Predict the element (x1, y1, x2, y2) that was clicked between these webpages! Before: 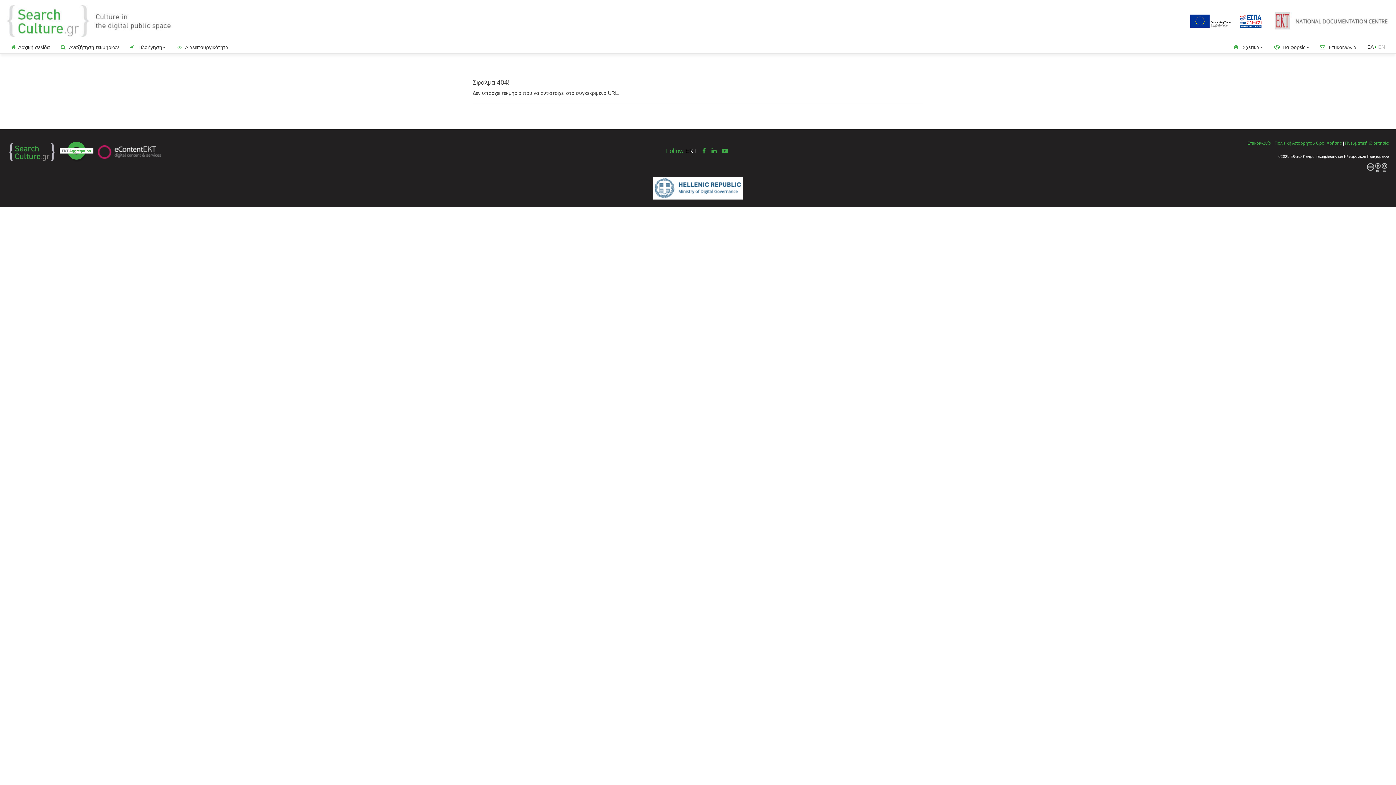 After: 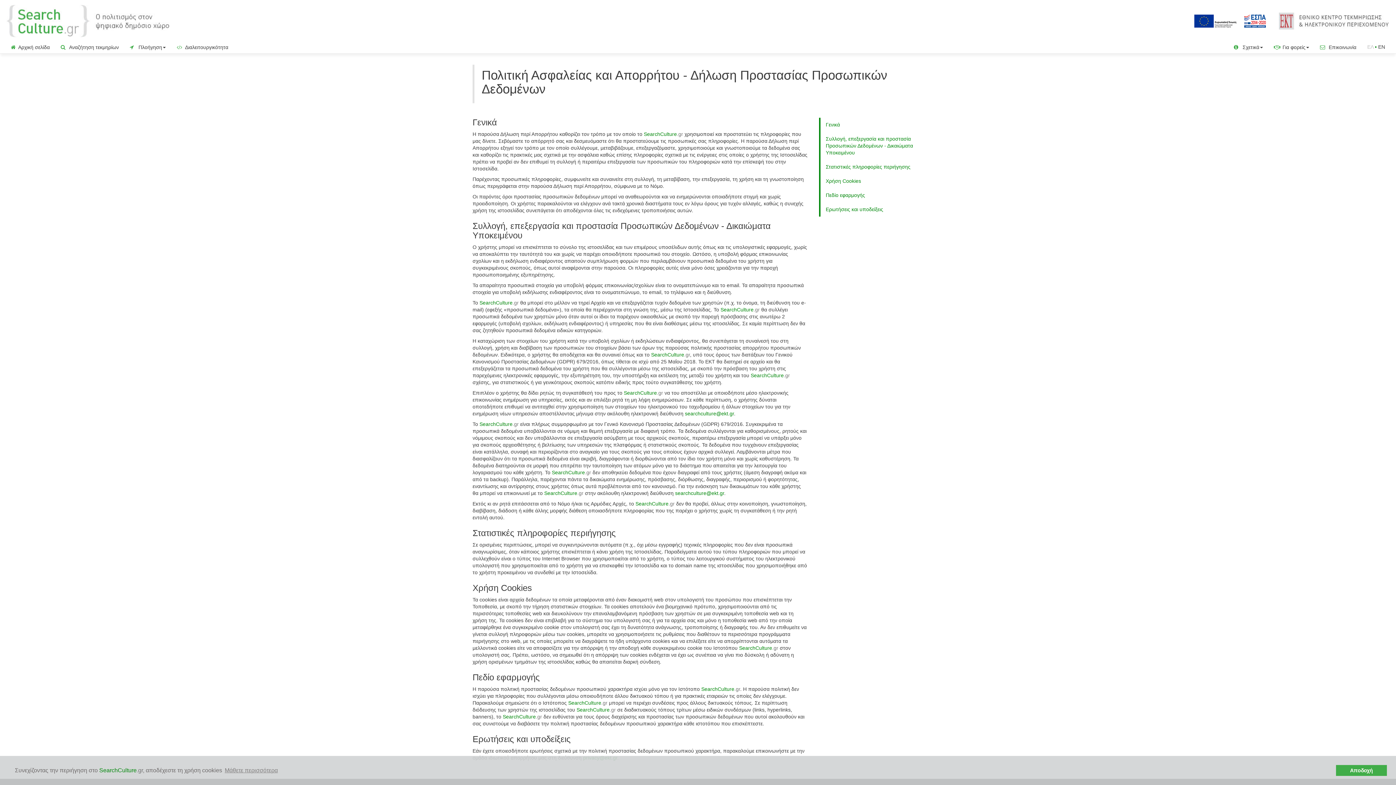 Action: label: Πολιτική Απορρήτου bbox: (1274, 140, 1315, 145)